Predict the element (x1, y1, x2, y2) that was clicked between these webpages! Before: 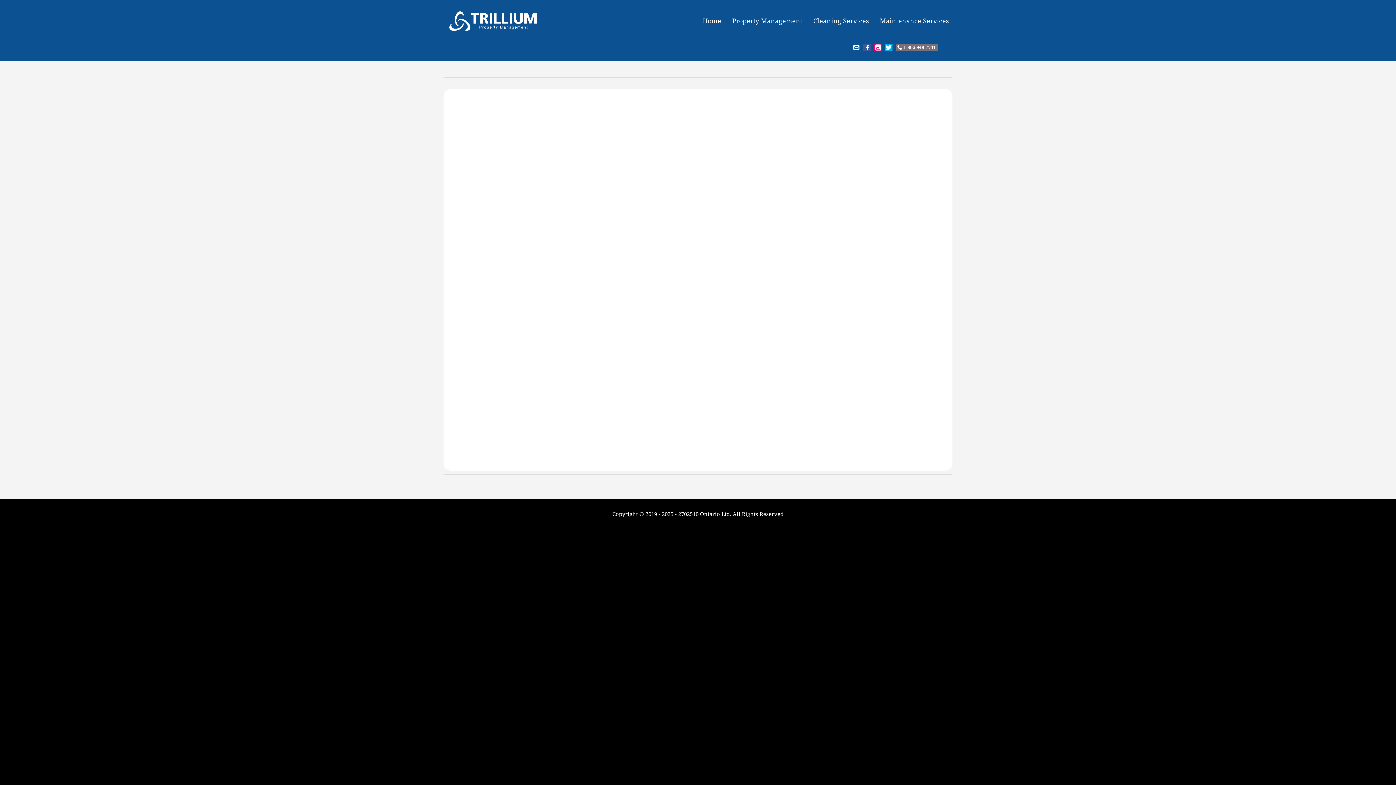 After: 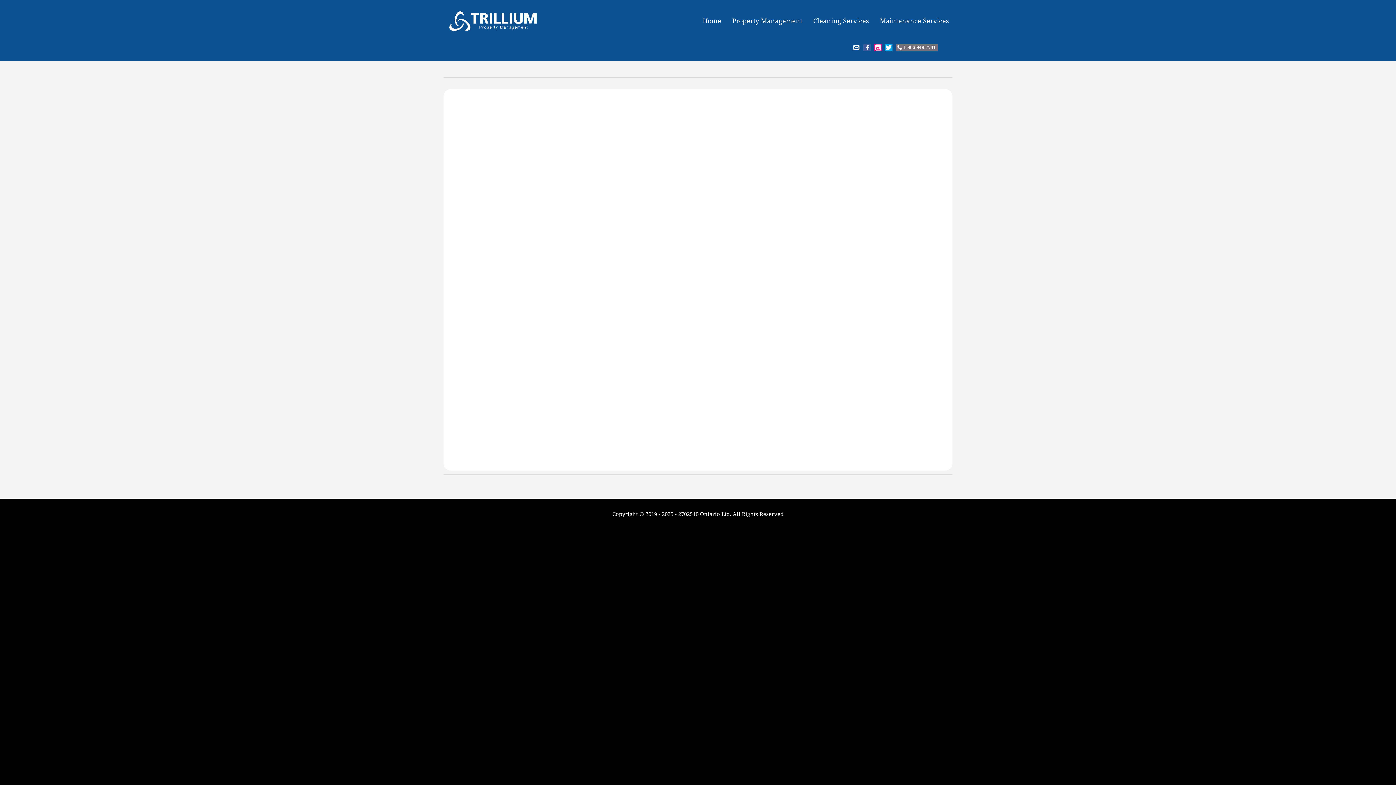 Action: label: Twitter bbox: (885, 44, 892, 51)